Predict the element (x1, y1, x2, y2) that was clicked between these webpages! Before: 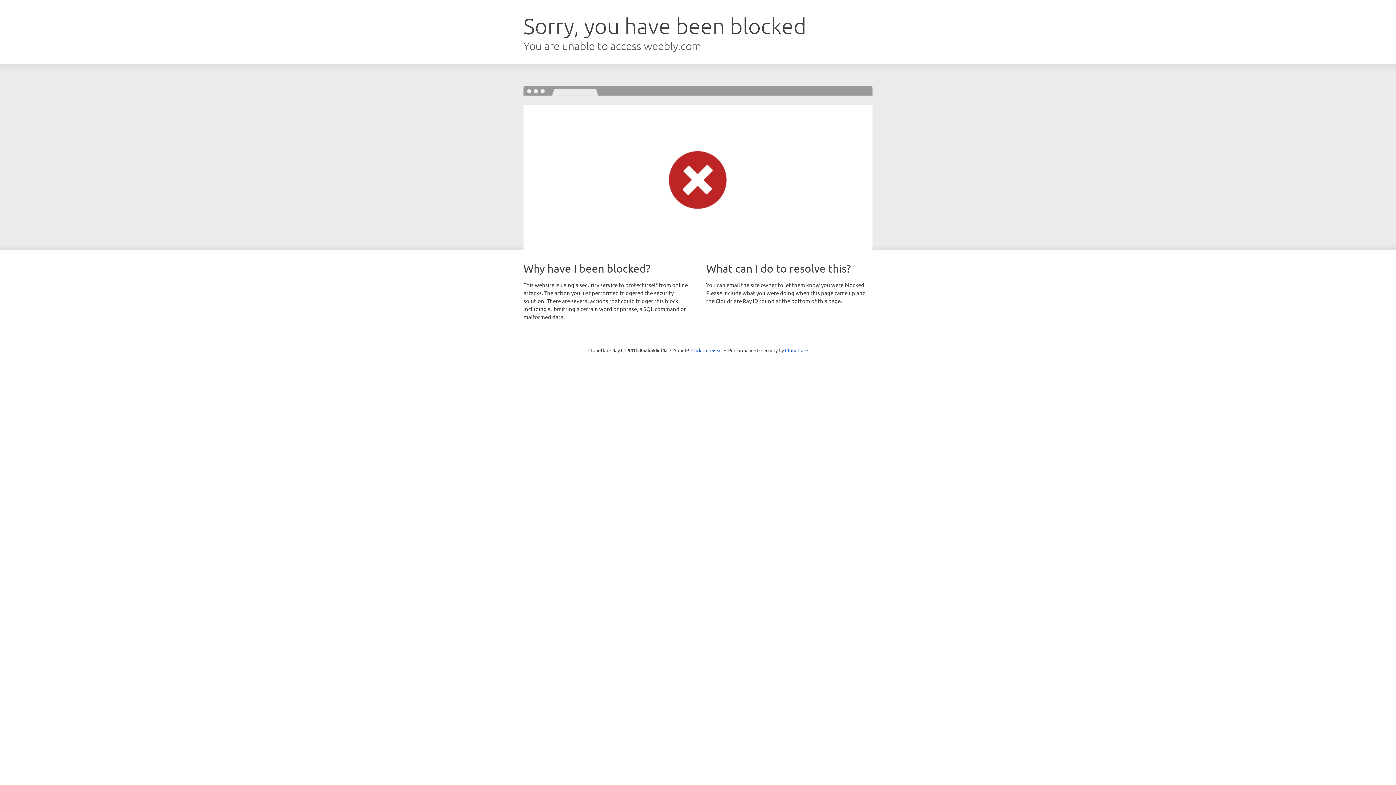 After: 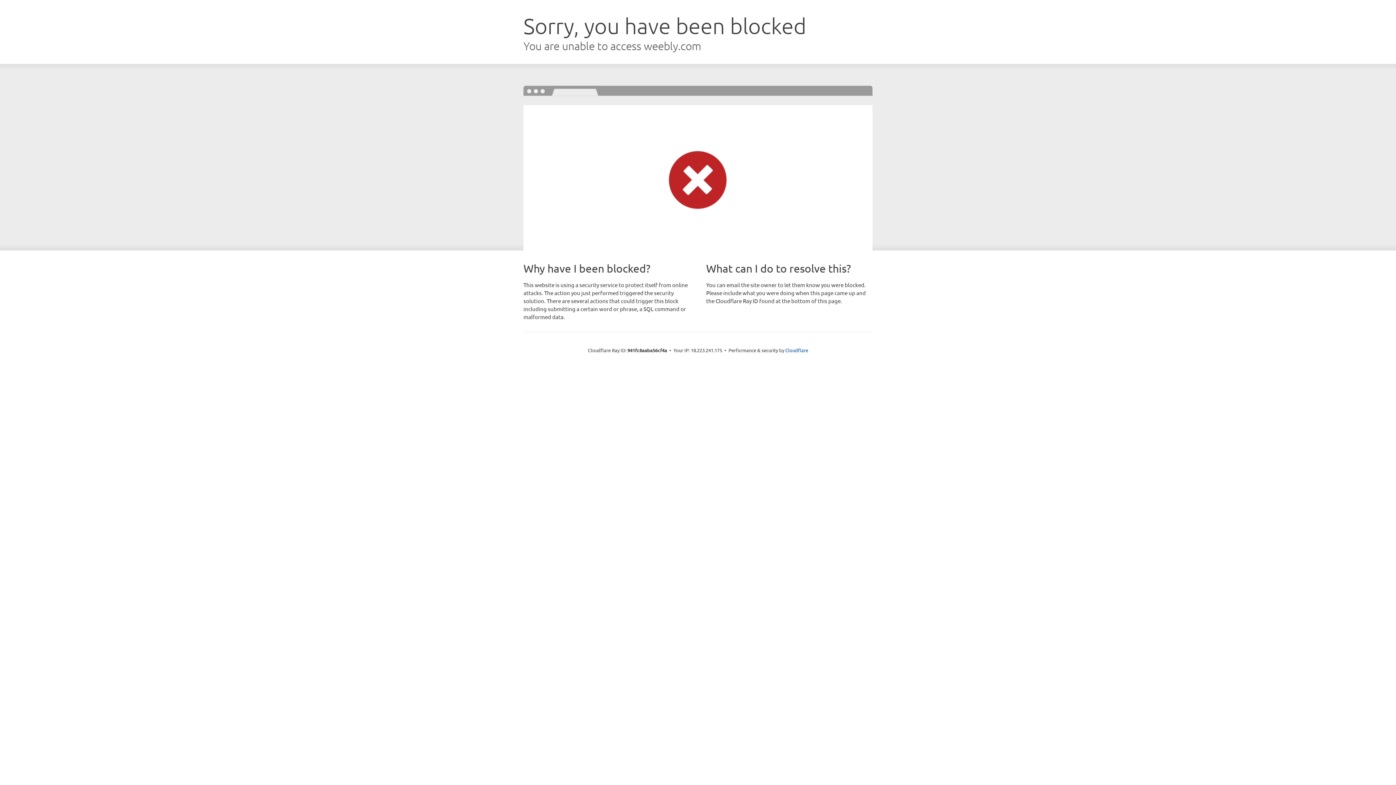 Action: label: Click to reveal bbox: (691, 346, 722, 353)